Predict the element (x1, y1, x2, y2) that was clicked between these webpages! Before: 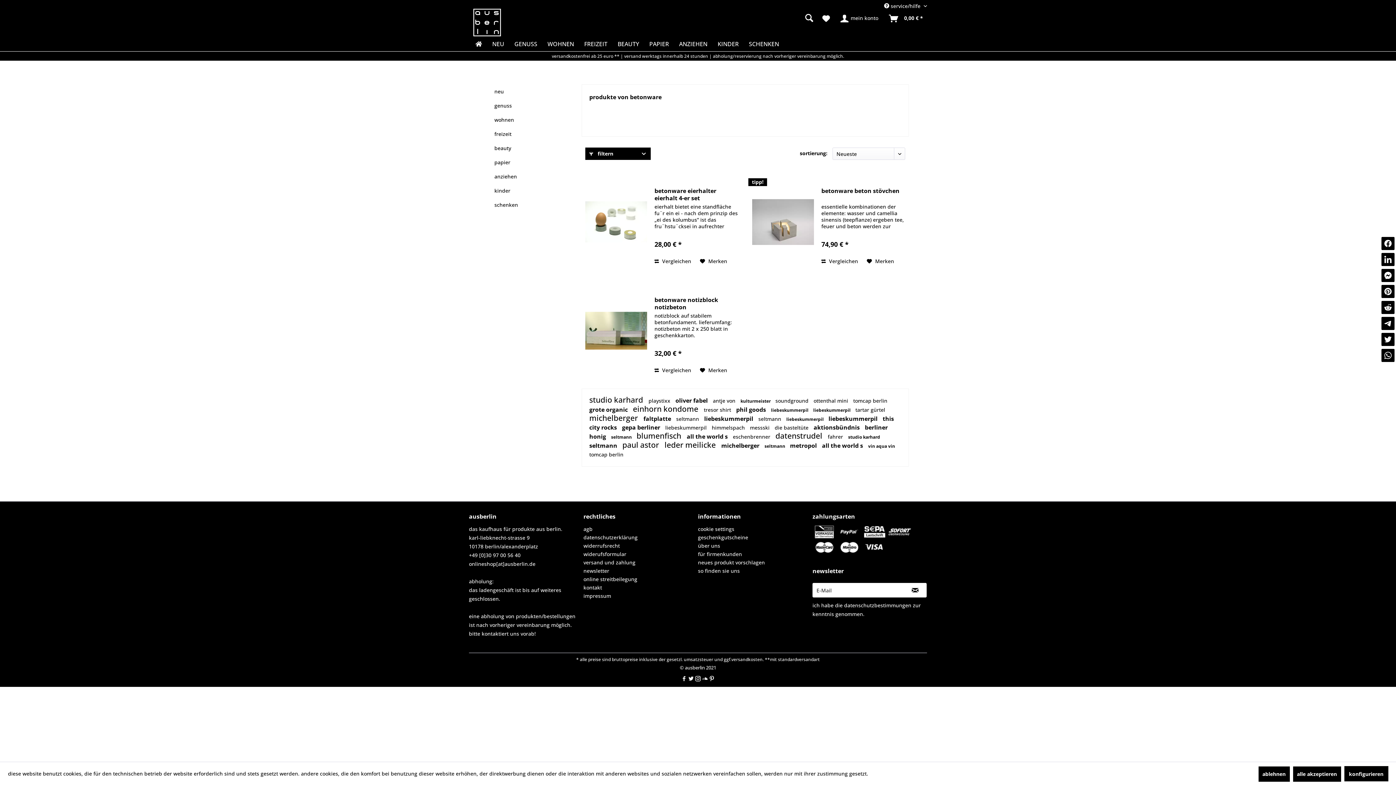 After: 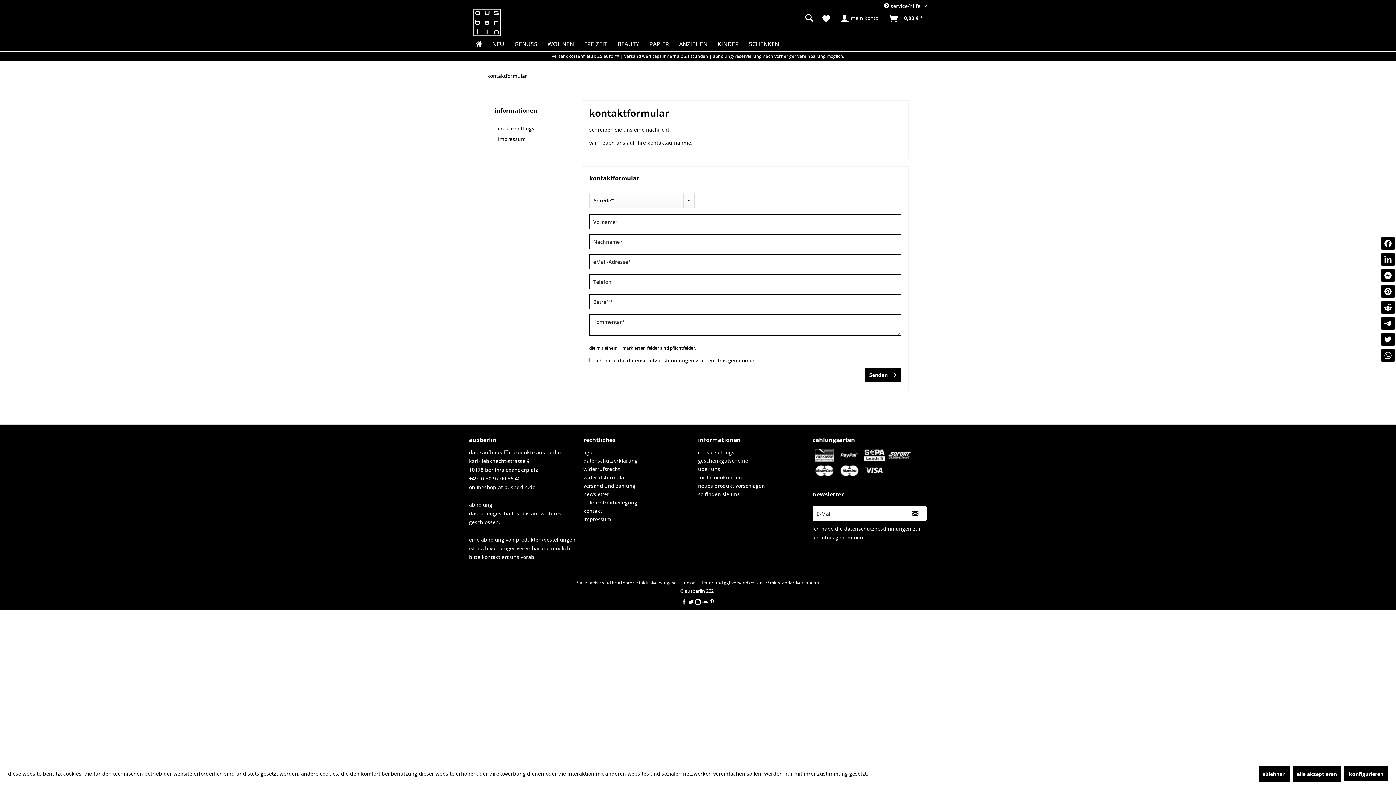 Action: bbox: (583, 583, 694, 591) label: kontakt